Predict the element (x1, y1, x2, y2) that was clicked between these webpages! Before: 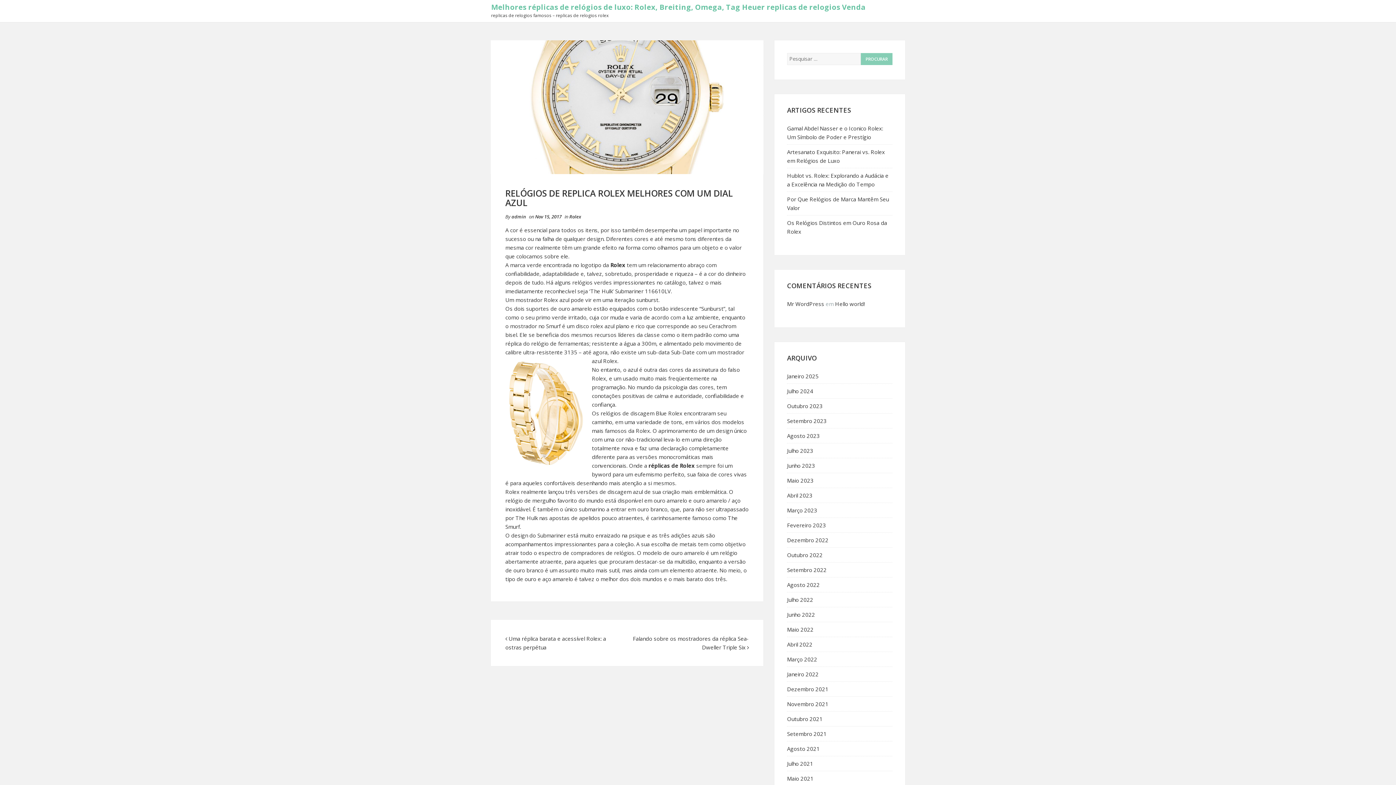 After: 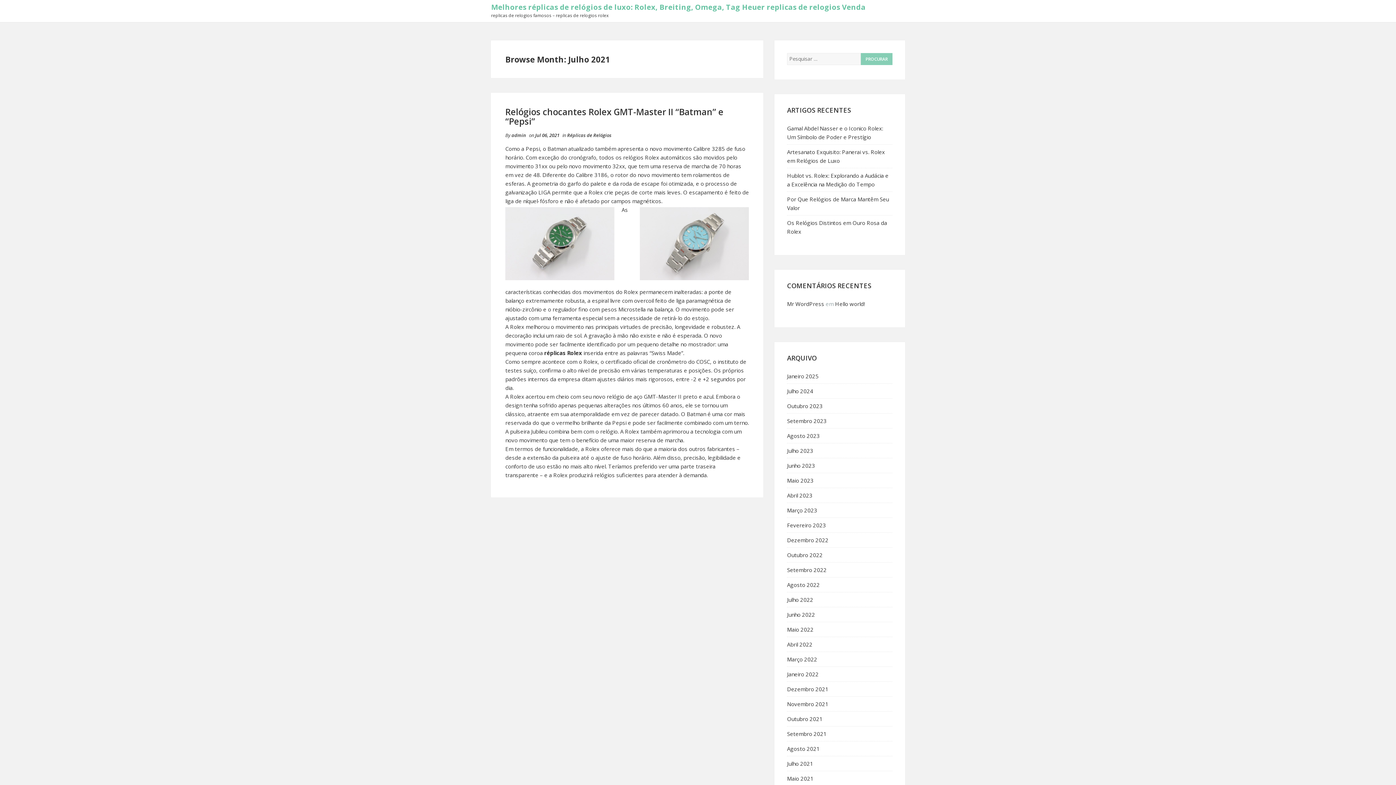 Action: label: Julho 2021 bbox: (787, 760, 813, 767)